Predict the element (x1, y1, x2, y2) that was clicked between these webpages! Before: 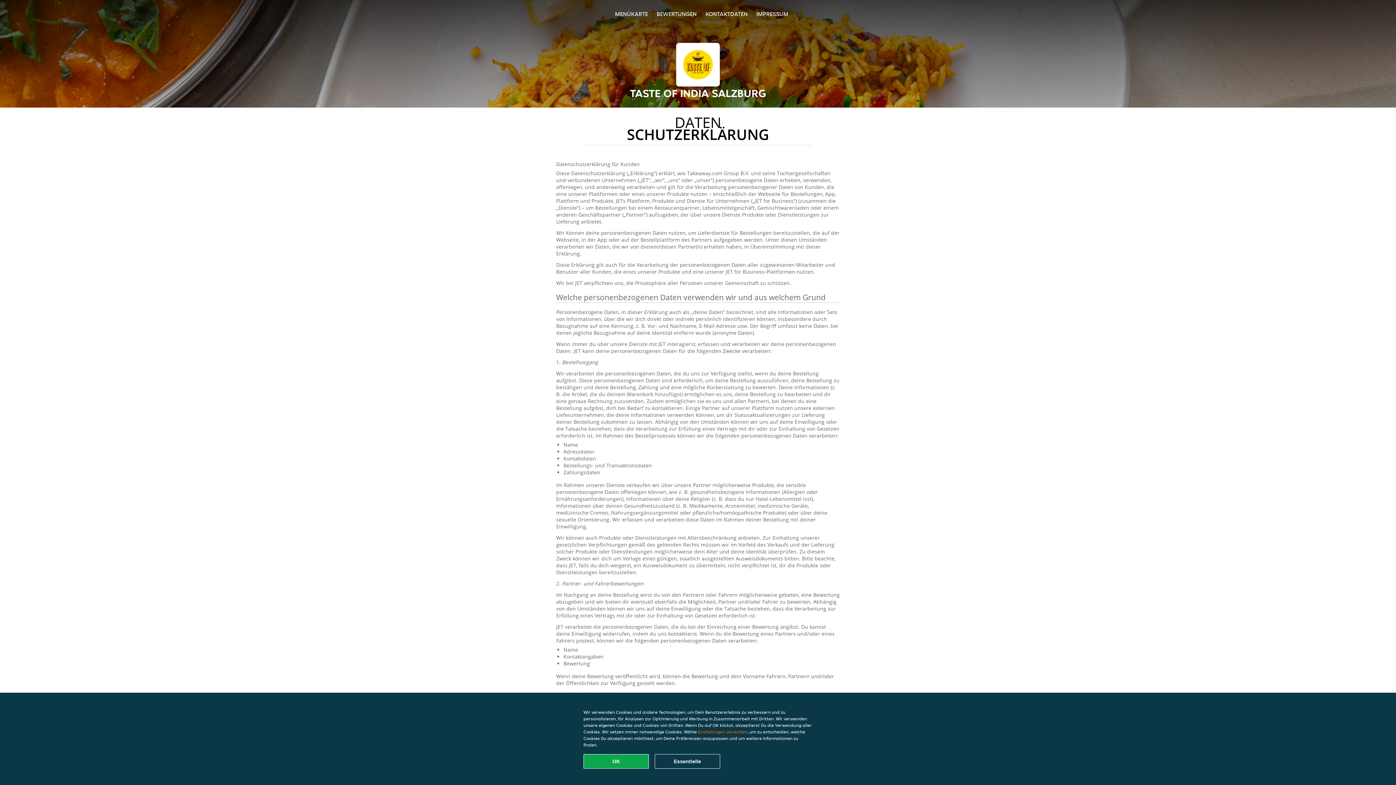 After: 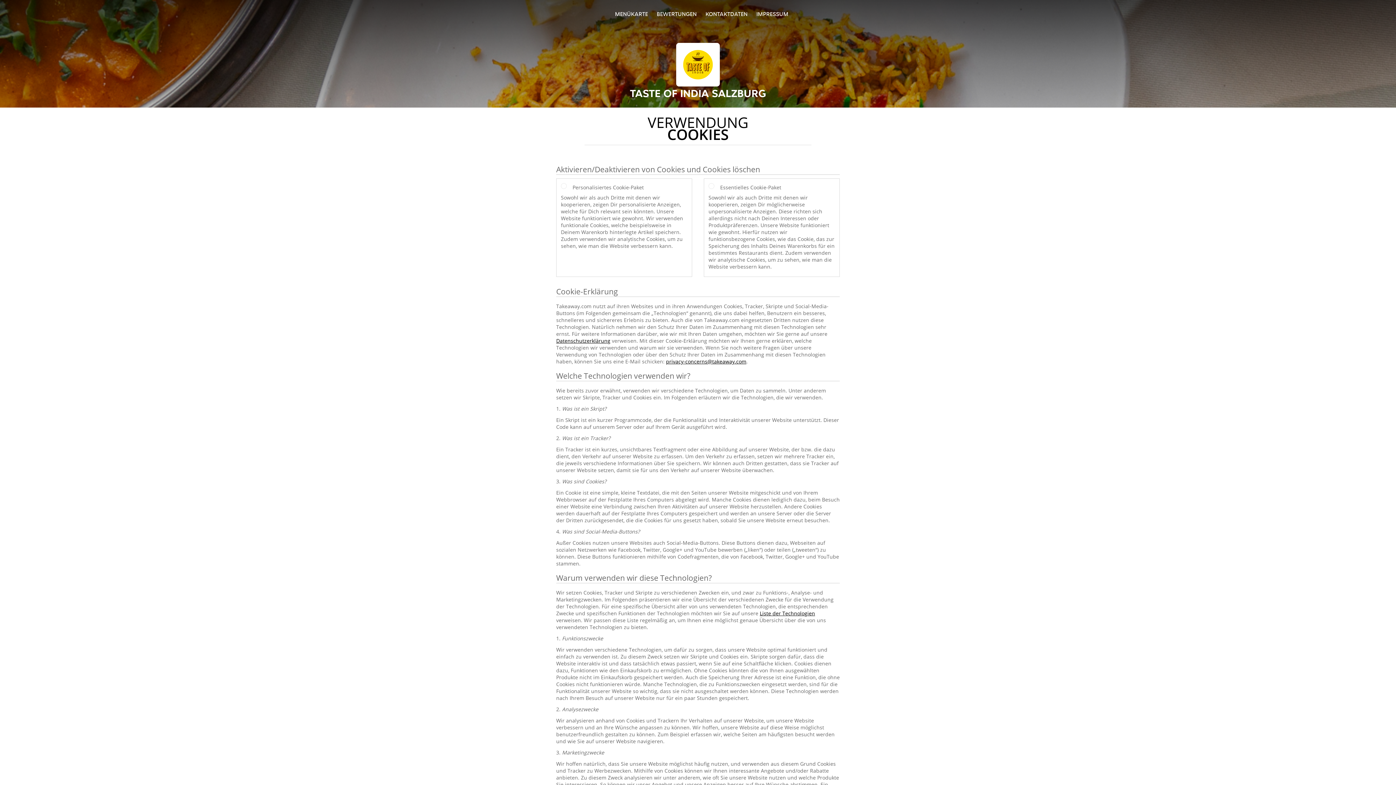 Action: label: Einstellungen verwalten bbox: (698, 729, 747, 734)